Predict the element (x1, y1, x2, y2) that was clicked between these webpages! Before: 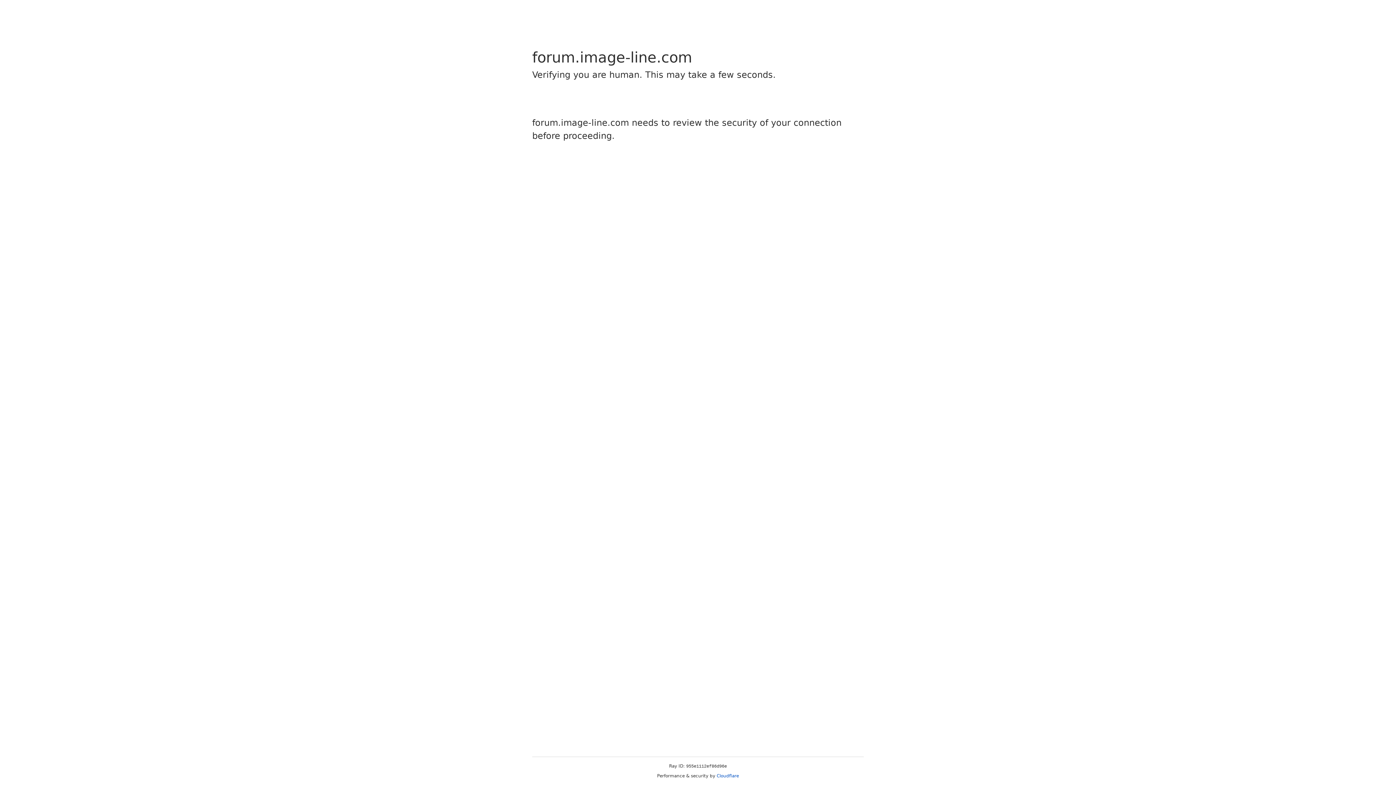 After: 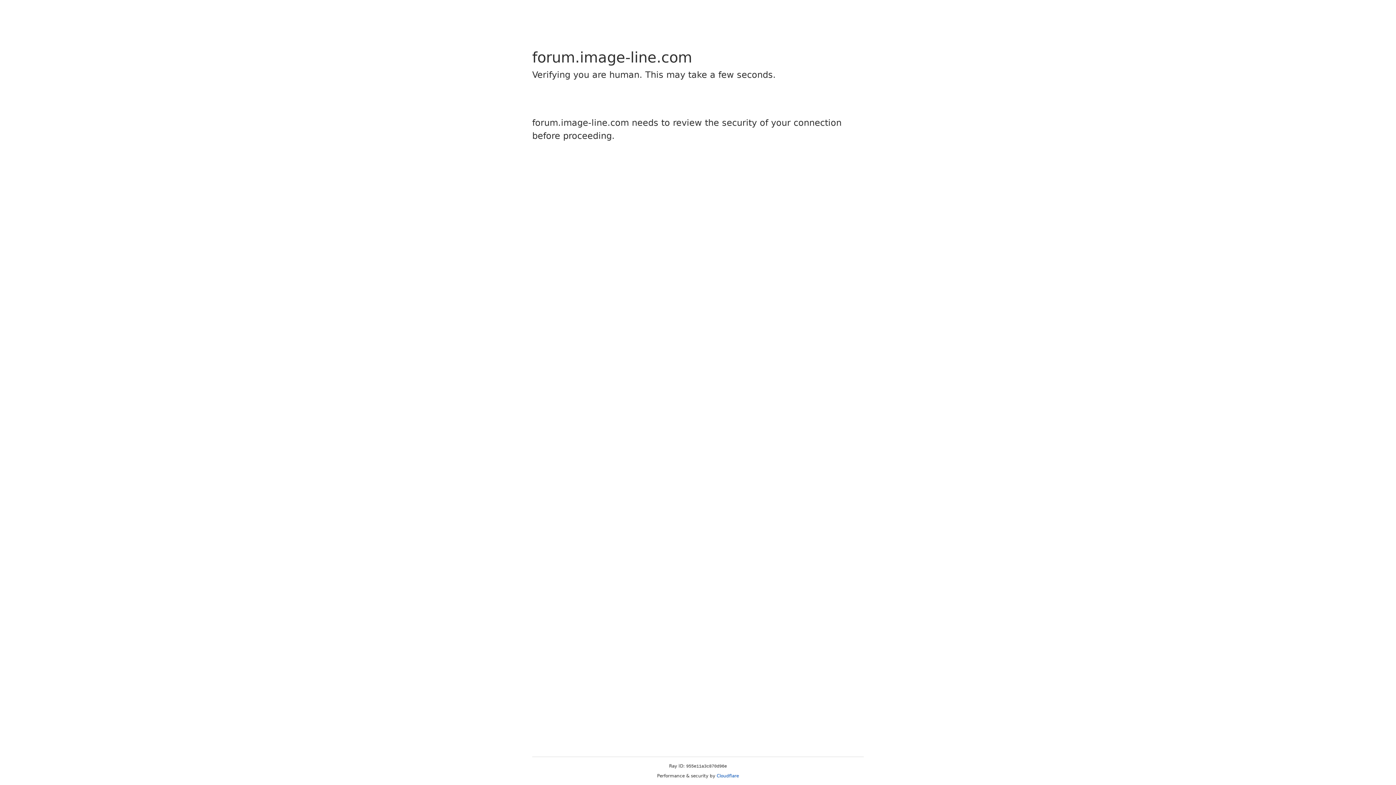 Action: bbox: (716, 773, 739, 778) label: Cloudflare